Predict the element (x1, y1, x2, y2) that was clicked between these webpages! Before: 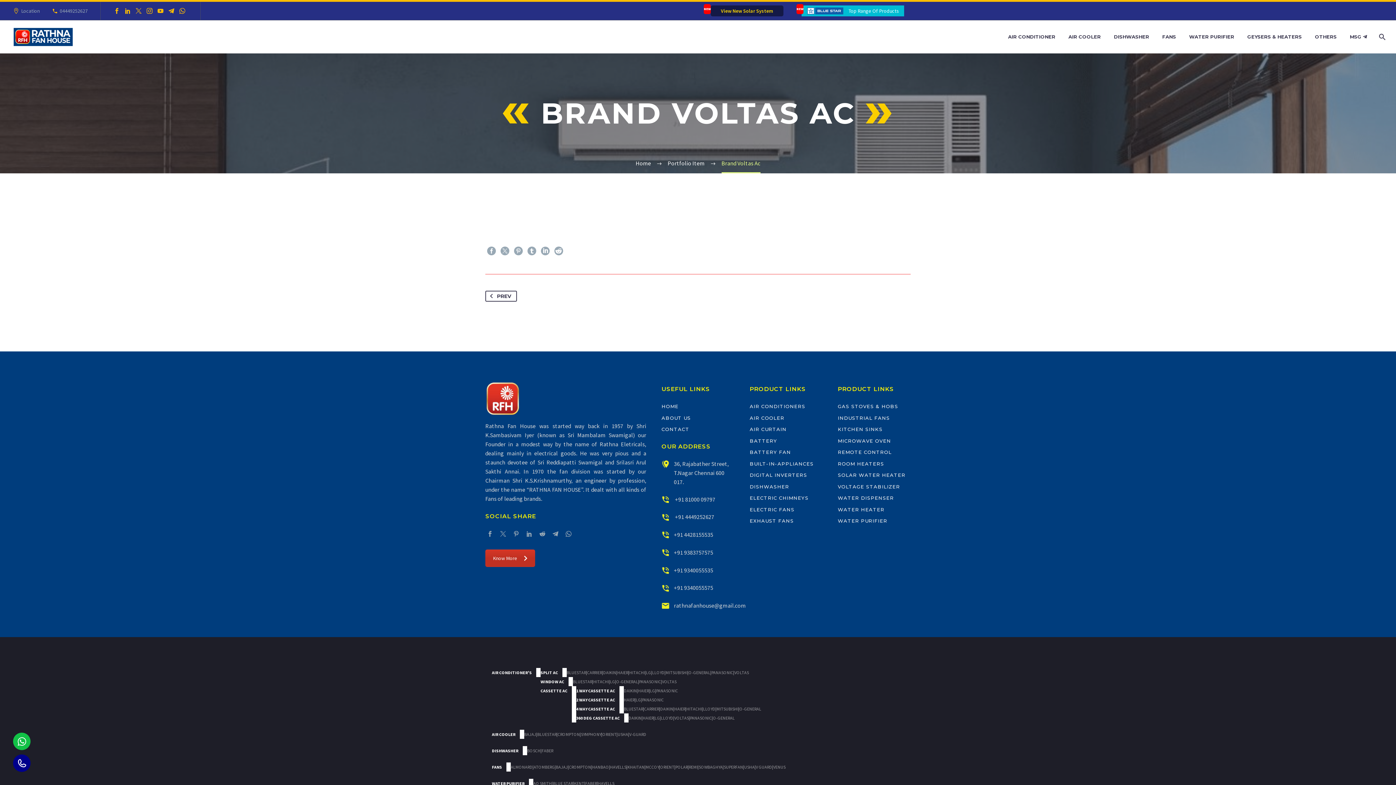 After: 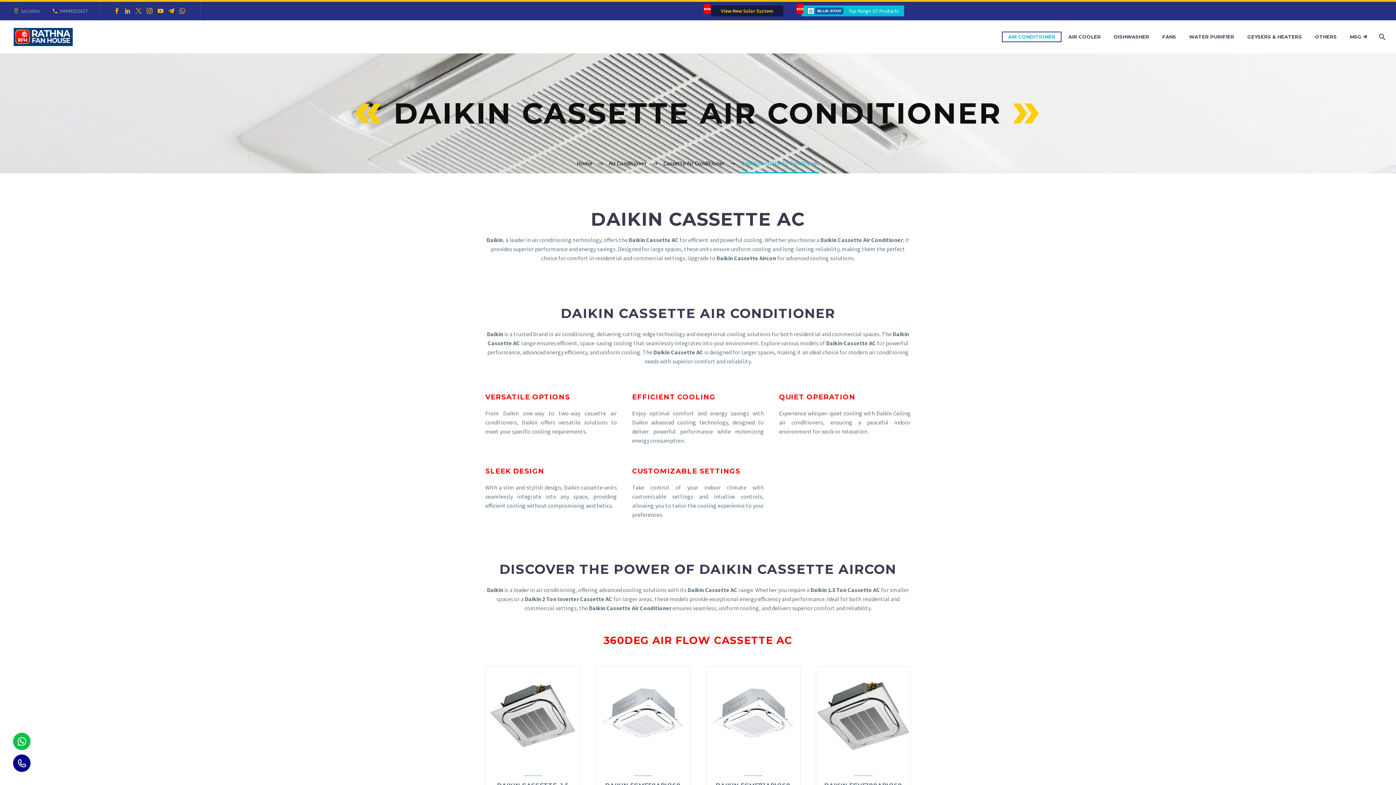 Action: bbox: (628, 713, 641, 722) label: DAIKIN